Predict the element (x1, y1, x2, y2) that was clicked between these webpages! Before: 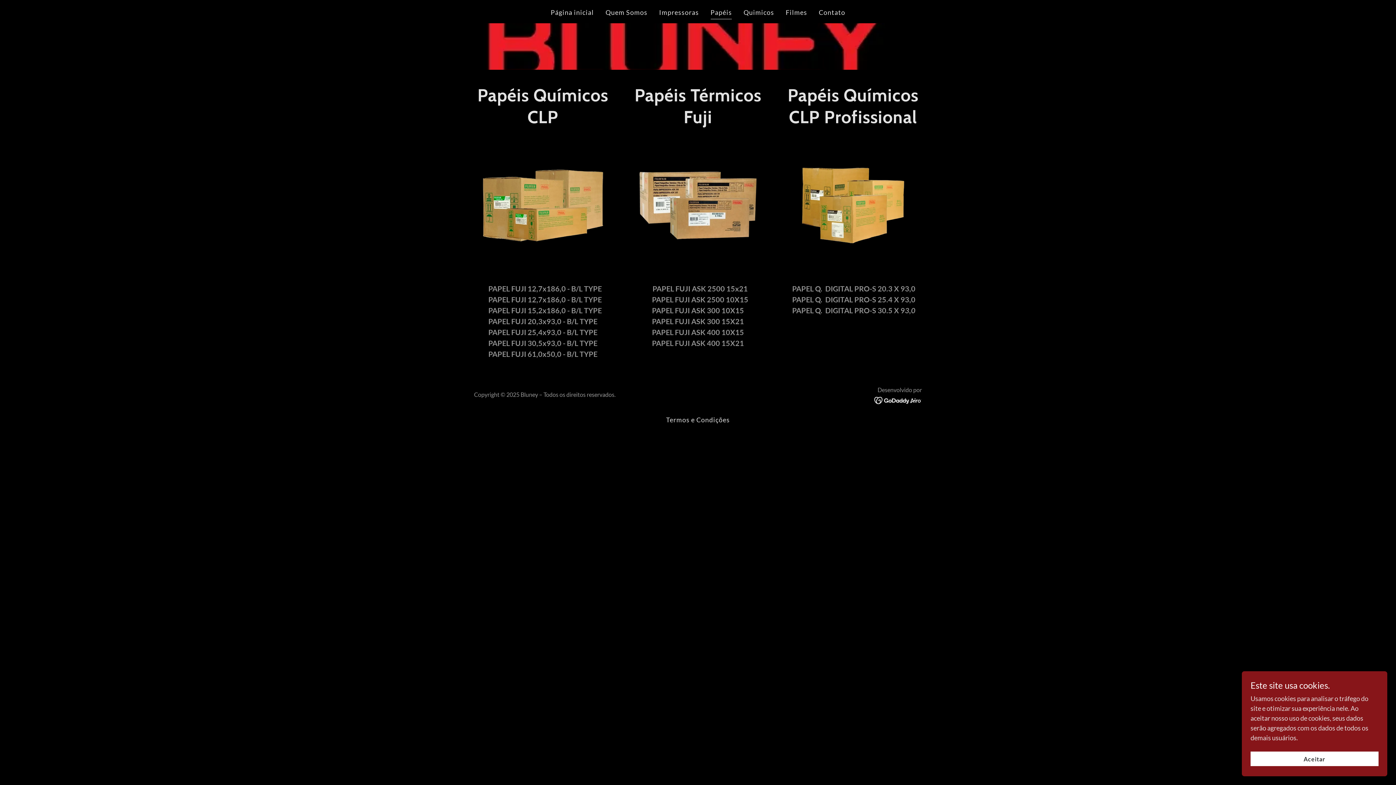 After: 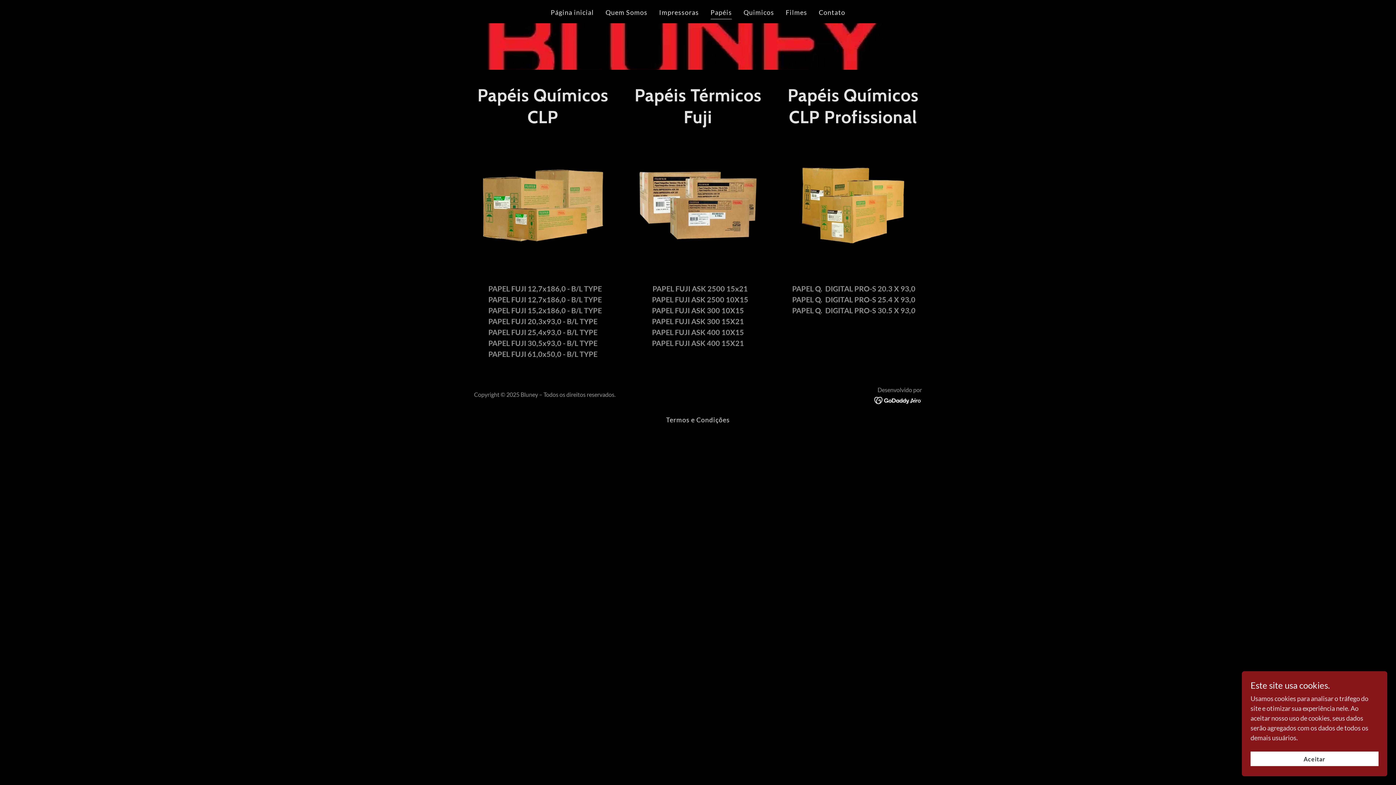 Action: bbox: (874, 395, 922, 403)